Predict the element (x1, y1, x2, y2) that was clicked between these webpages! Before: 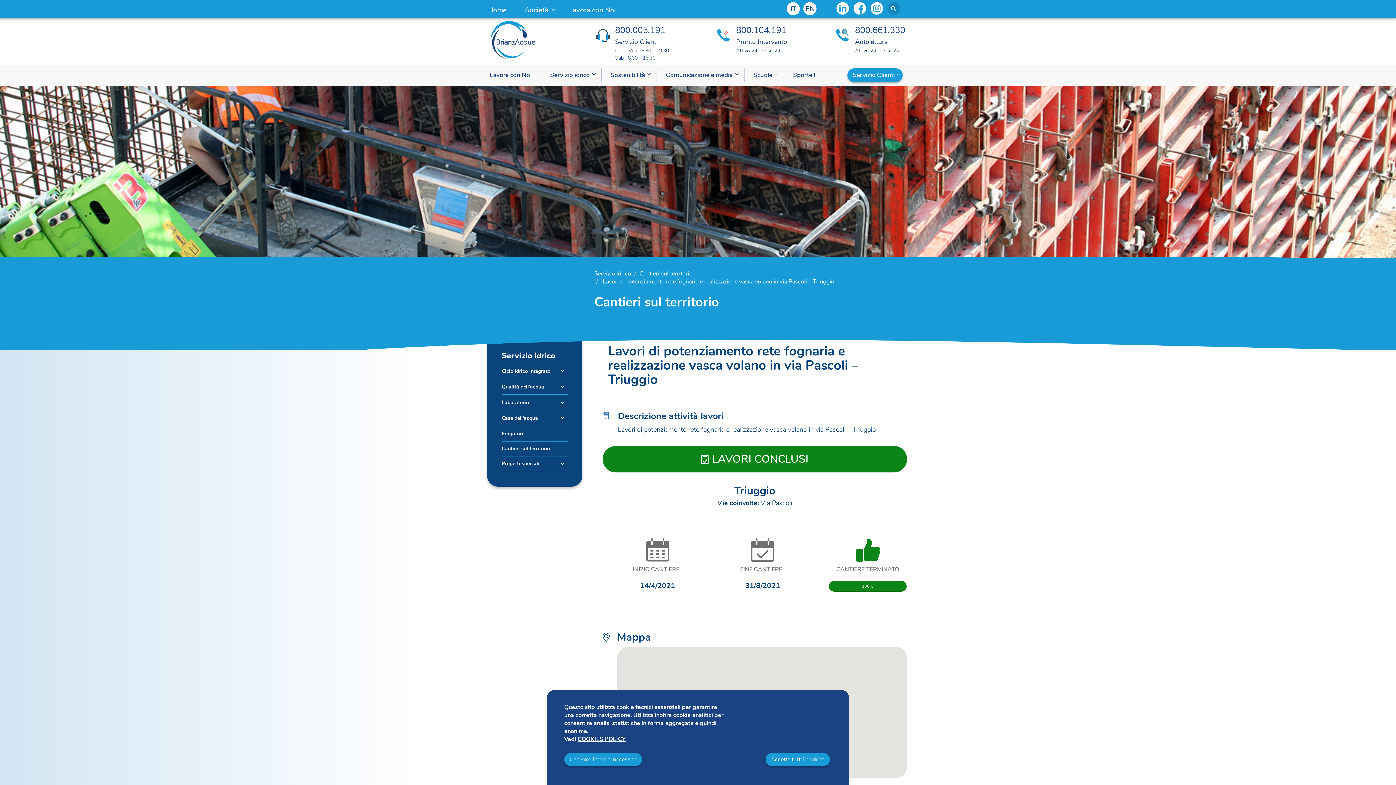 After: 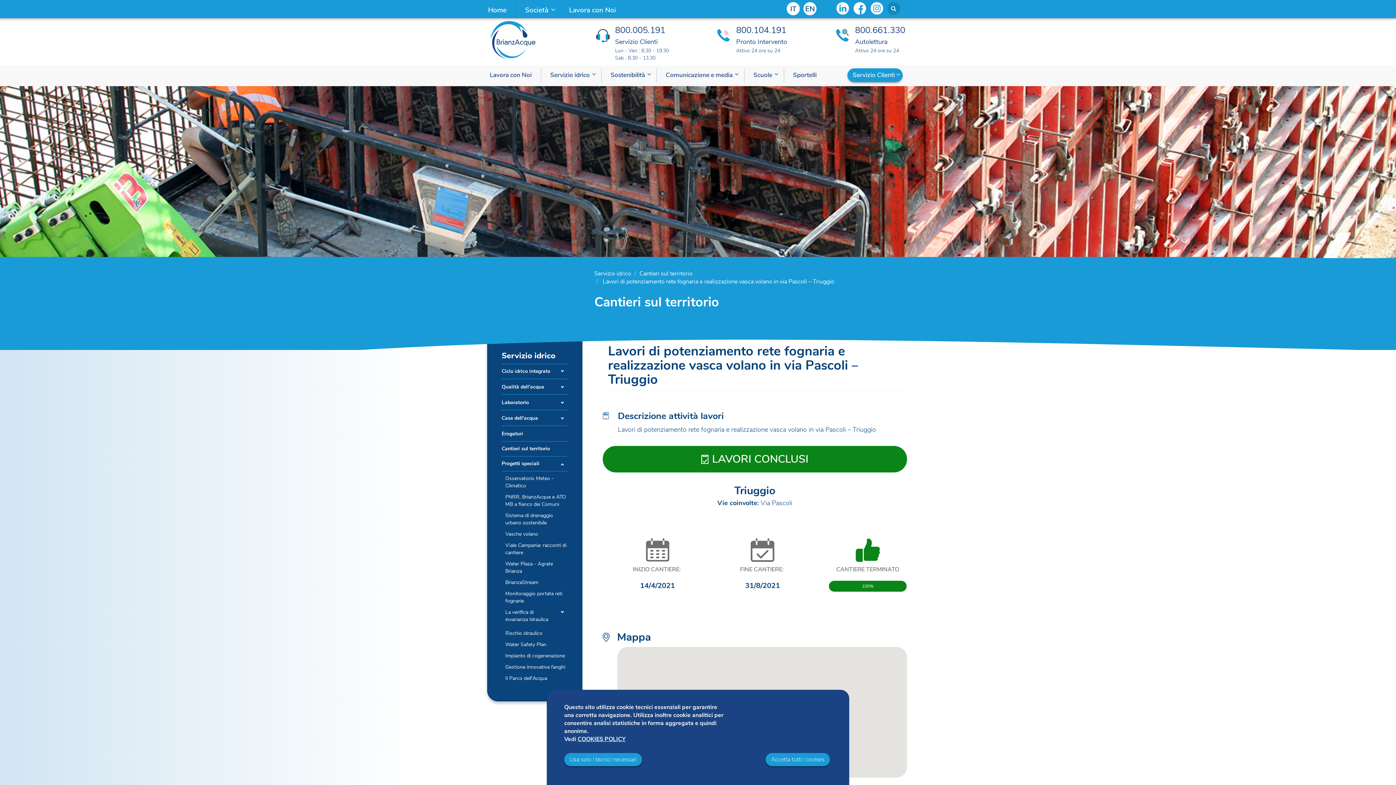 Action: bbox: (557, 460, 568, 468)